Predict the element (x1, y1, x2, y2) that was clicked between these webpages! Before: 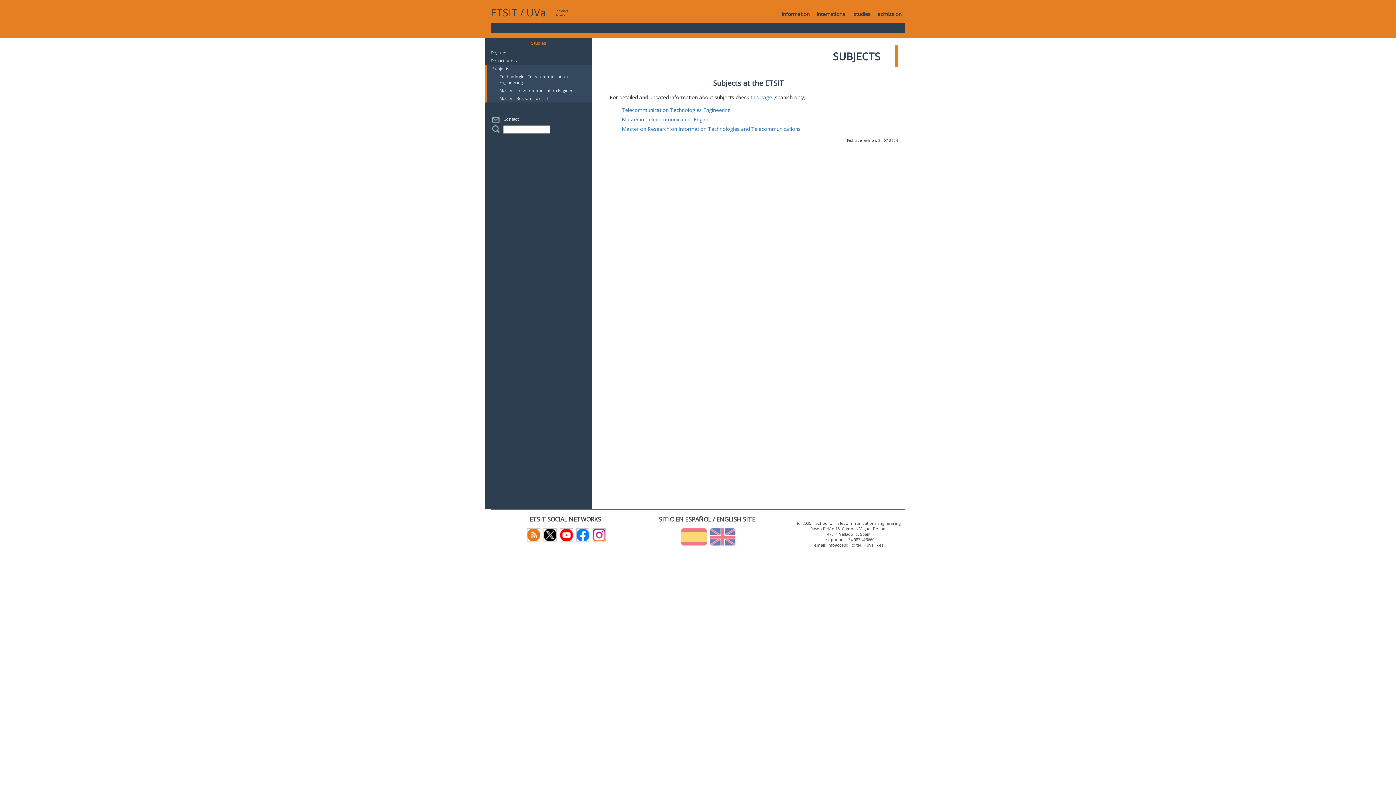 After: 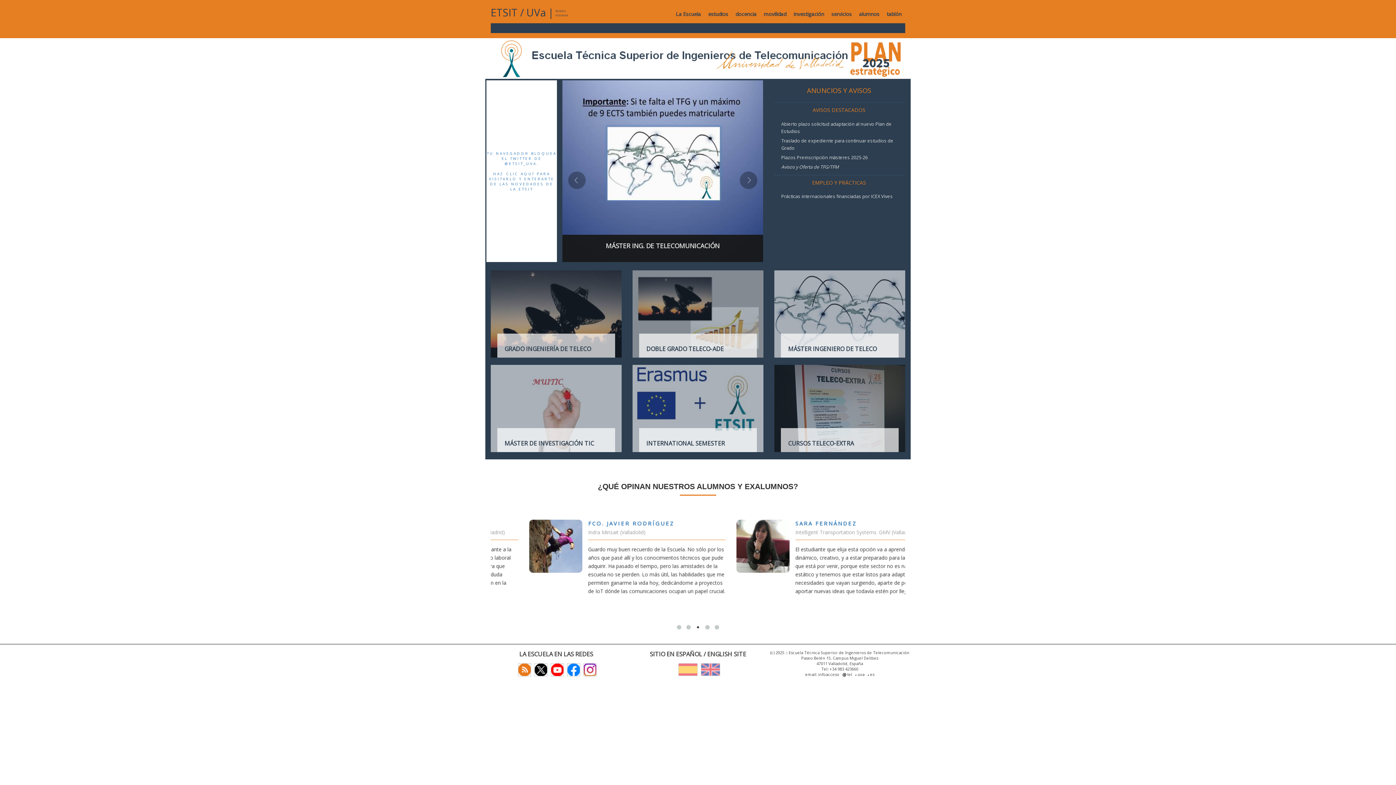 Action: bbox: (679, 533, 706, 539)